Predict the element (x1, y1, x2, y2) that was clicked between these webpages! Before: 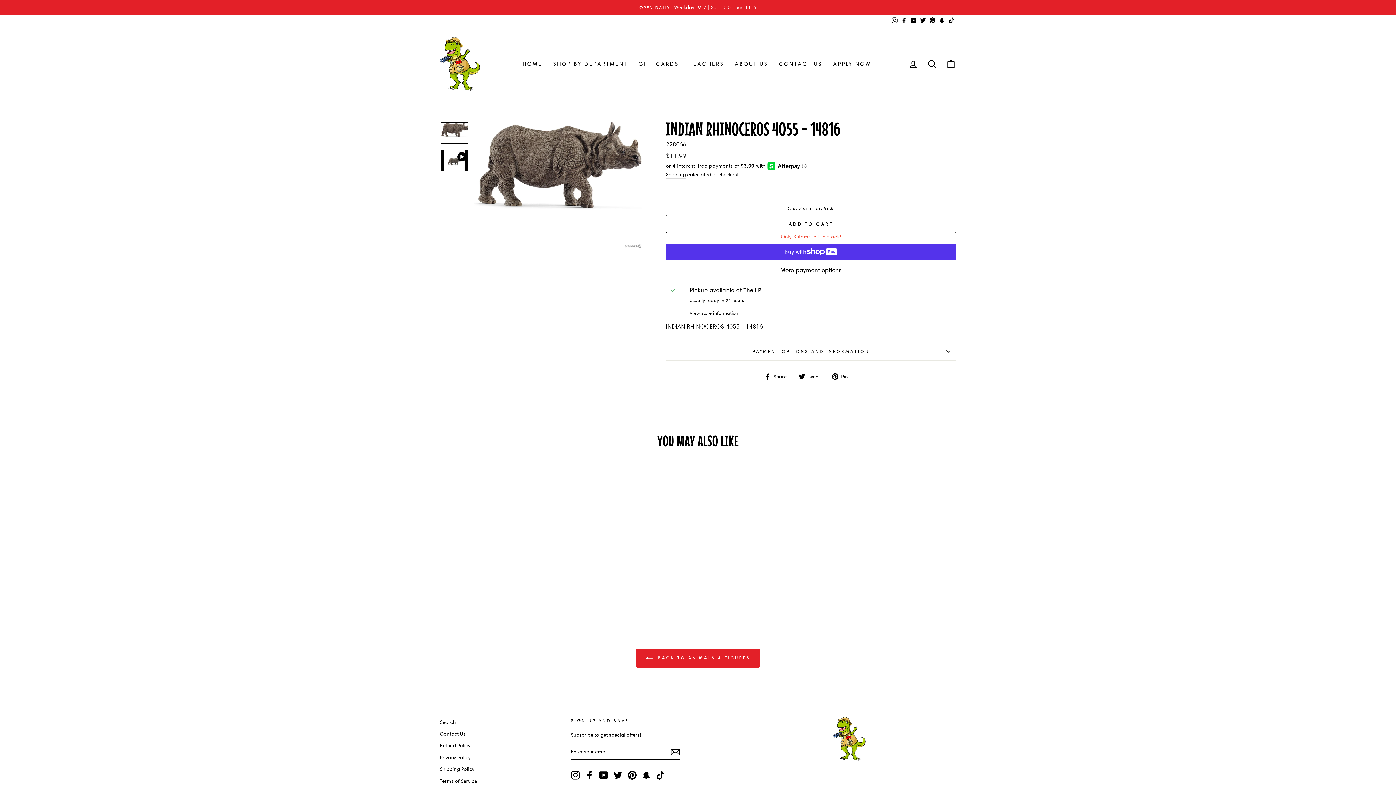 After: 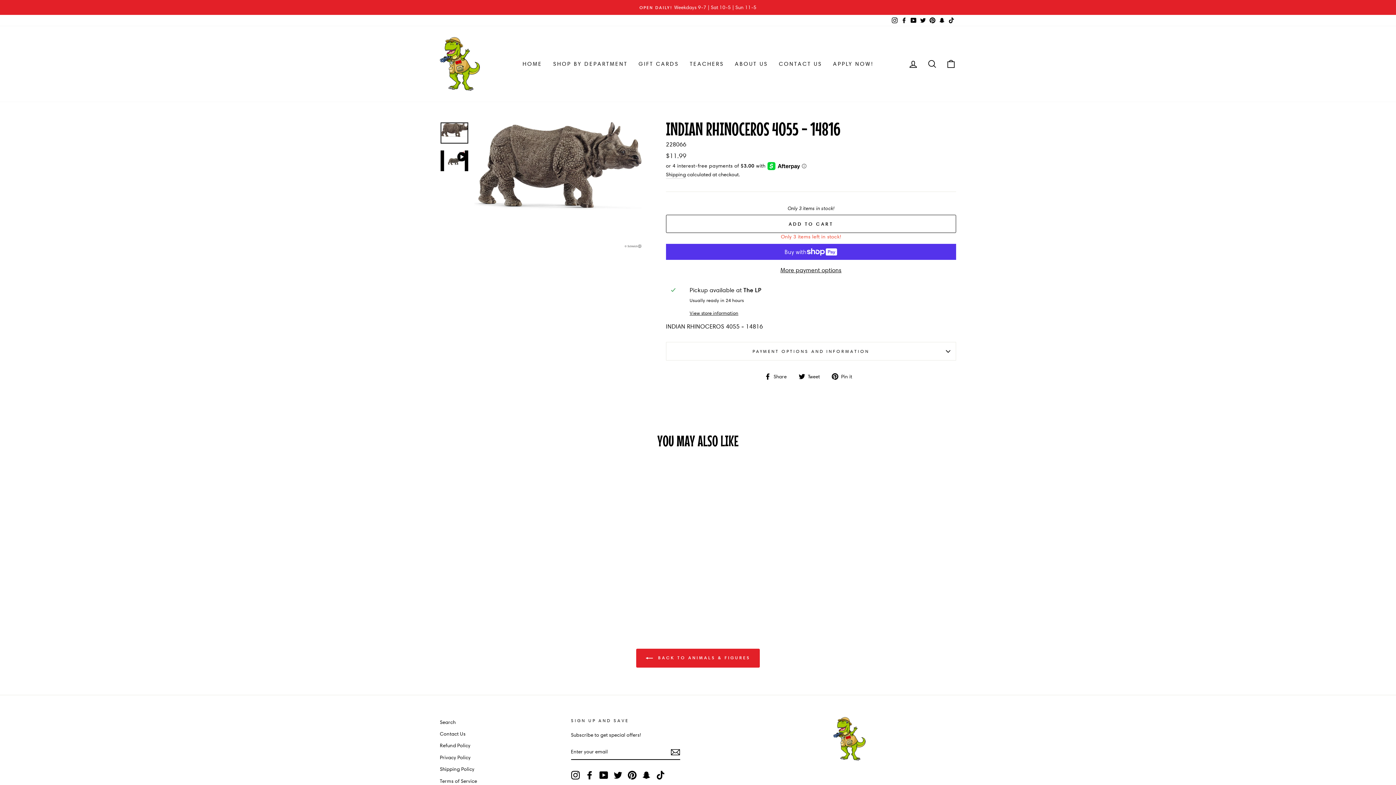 Action: bbox: (599, 771, 608, 779) label: YouTube